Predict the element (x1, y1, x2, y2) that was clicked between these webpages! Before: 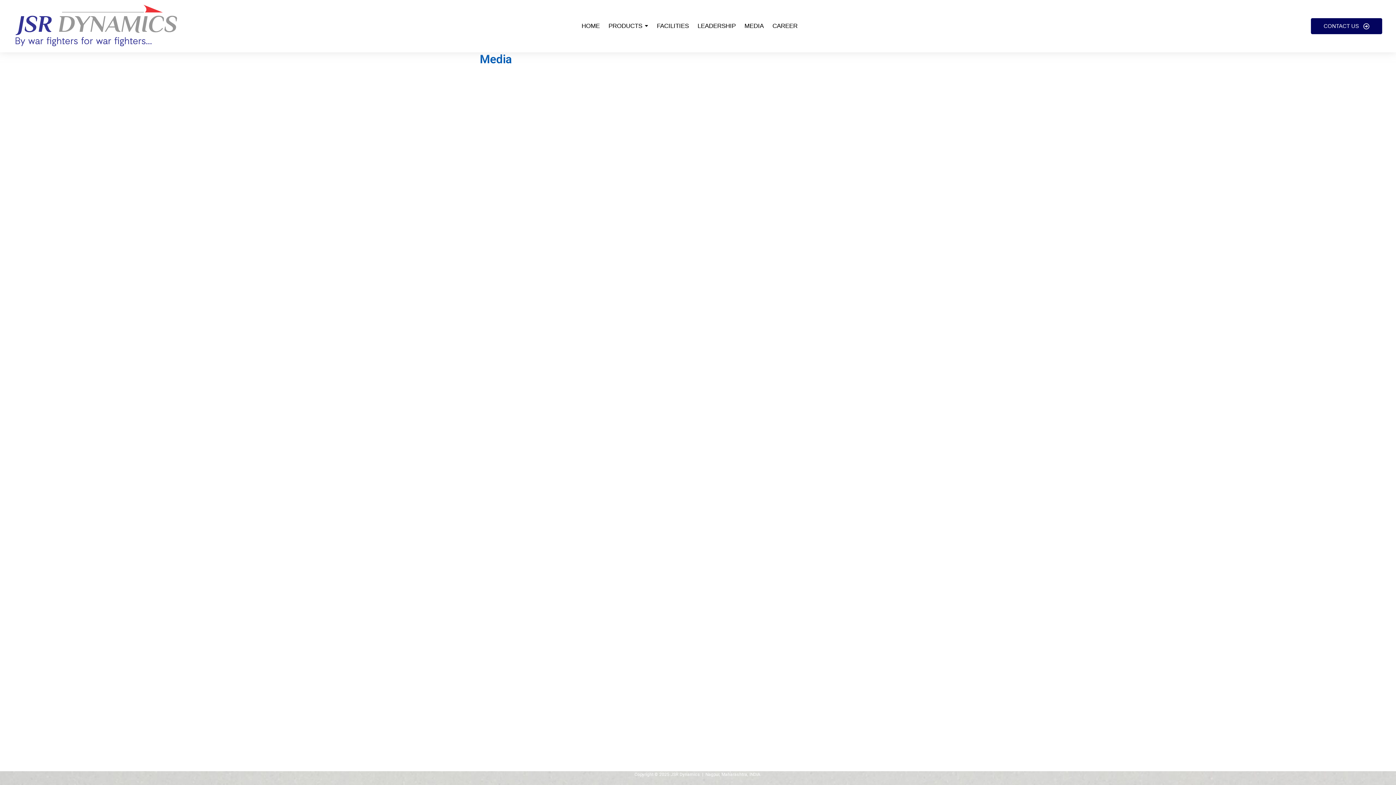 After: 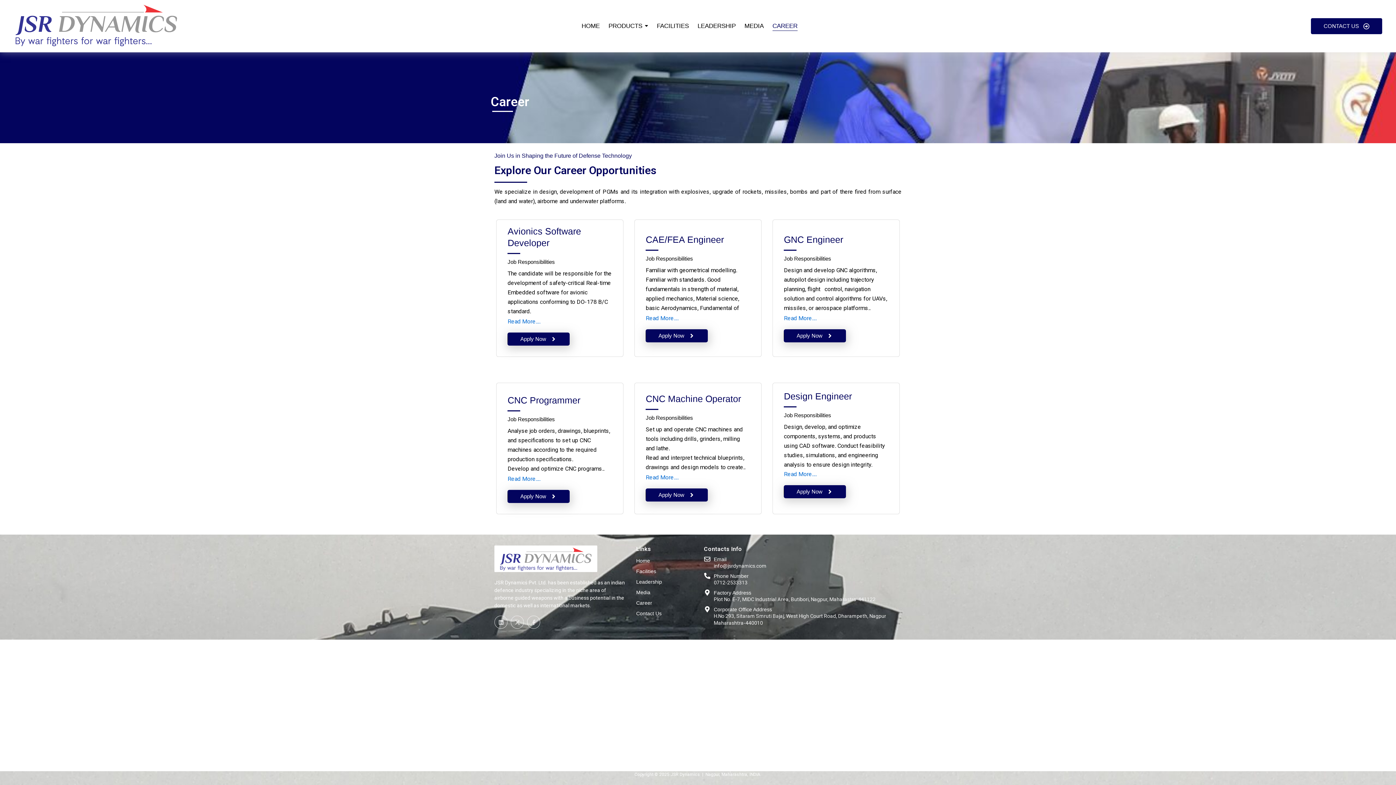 Action: label: CAREER bbox: (772, 17, 797, 34)